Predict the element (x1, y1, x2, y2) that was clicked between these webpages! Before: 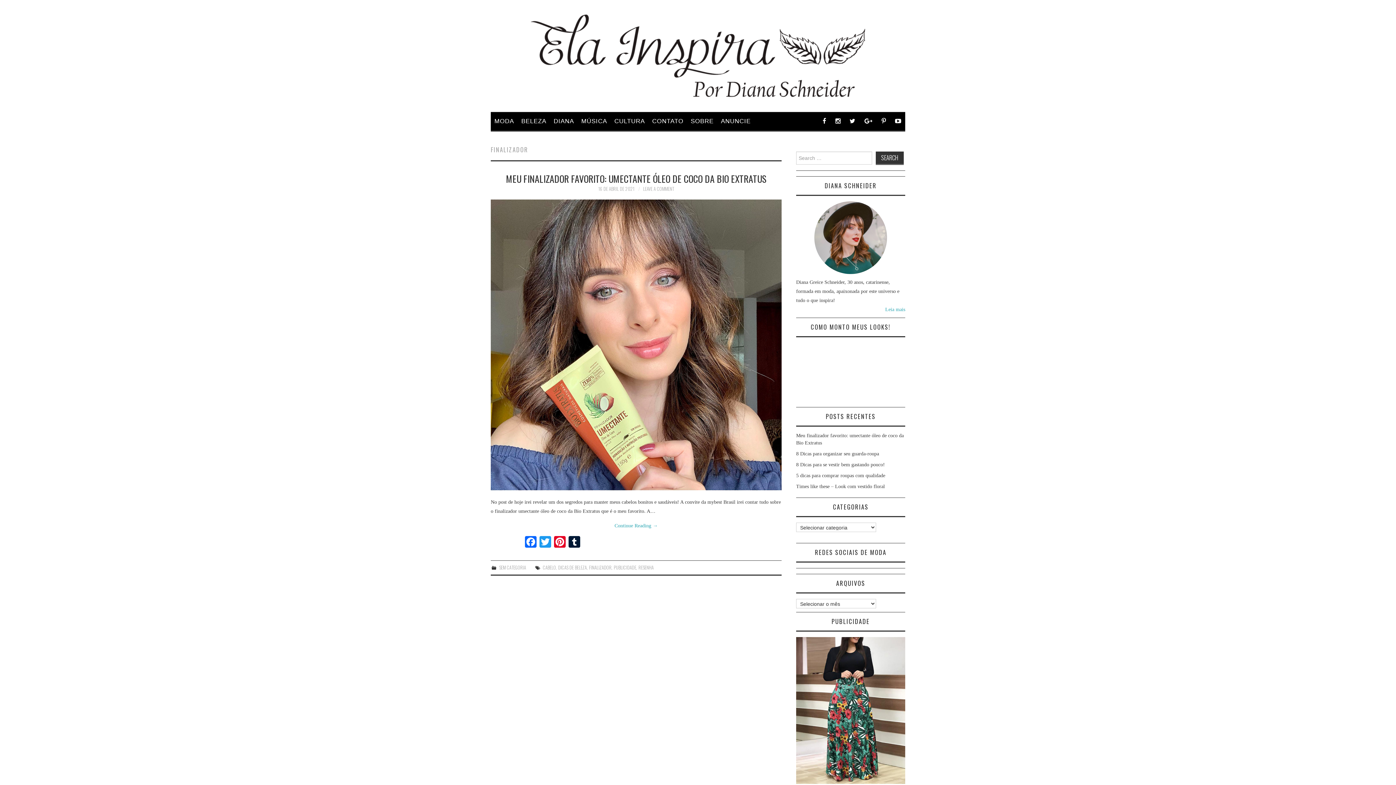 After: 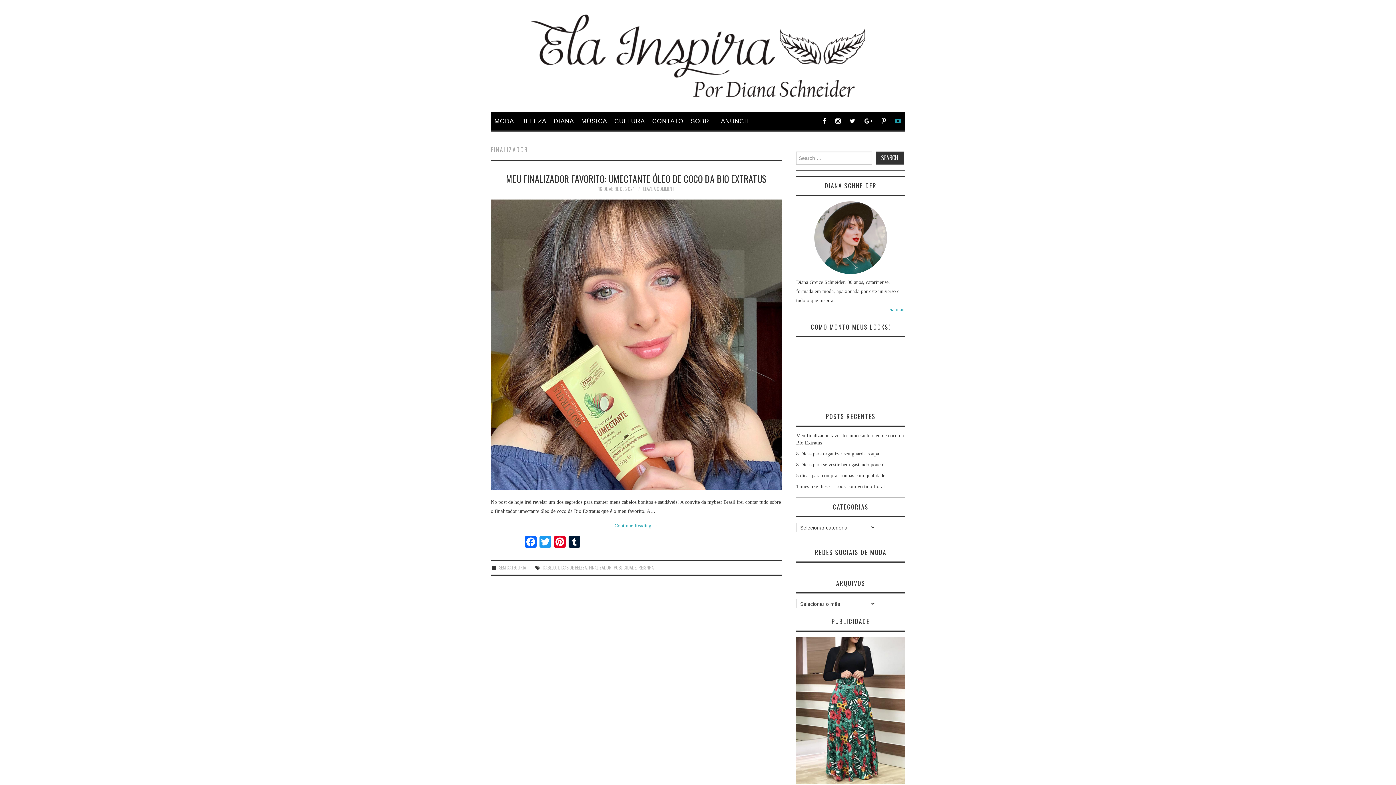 Action: bbox: (891, 117, 905, 124)